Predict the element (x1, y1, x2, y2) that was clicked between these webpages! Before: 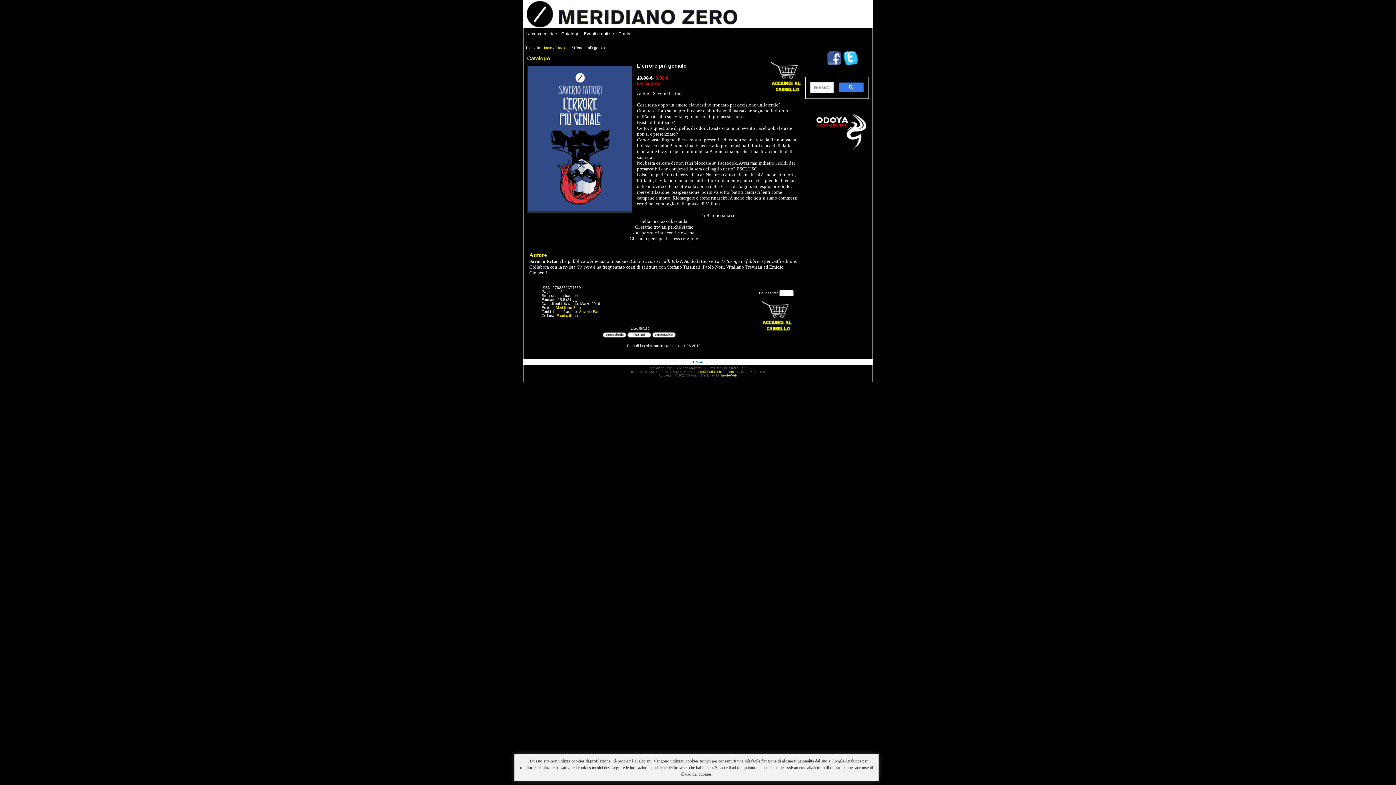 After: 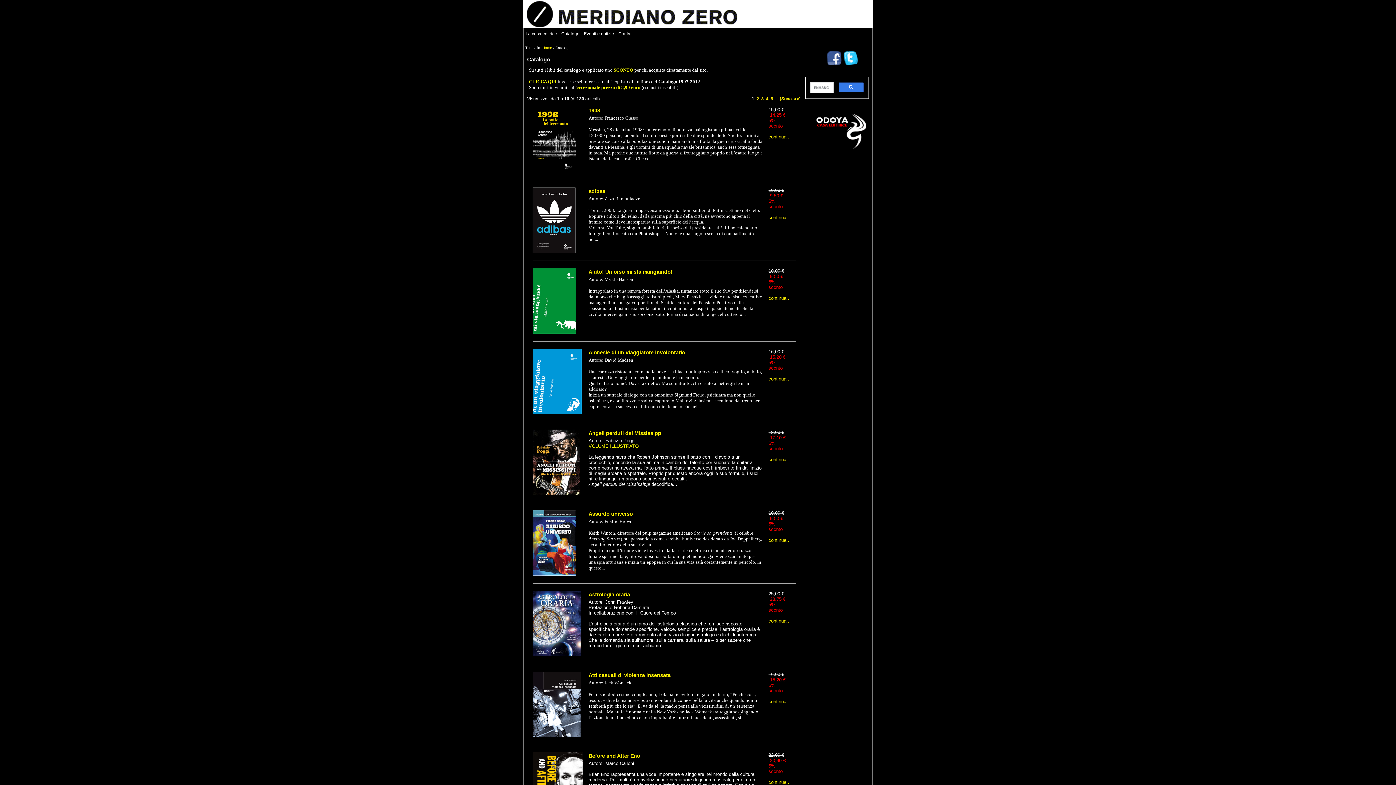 Action: bbox: (627, 334, 651, 338)